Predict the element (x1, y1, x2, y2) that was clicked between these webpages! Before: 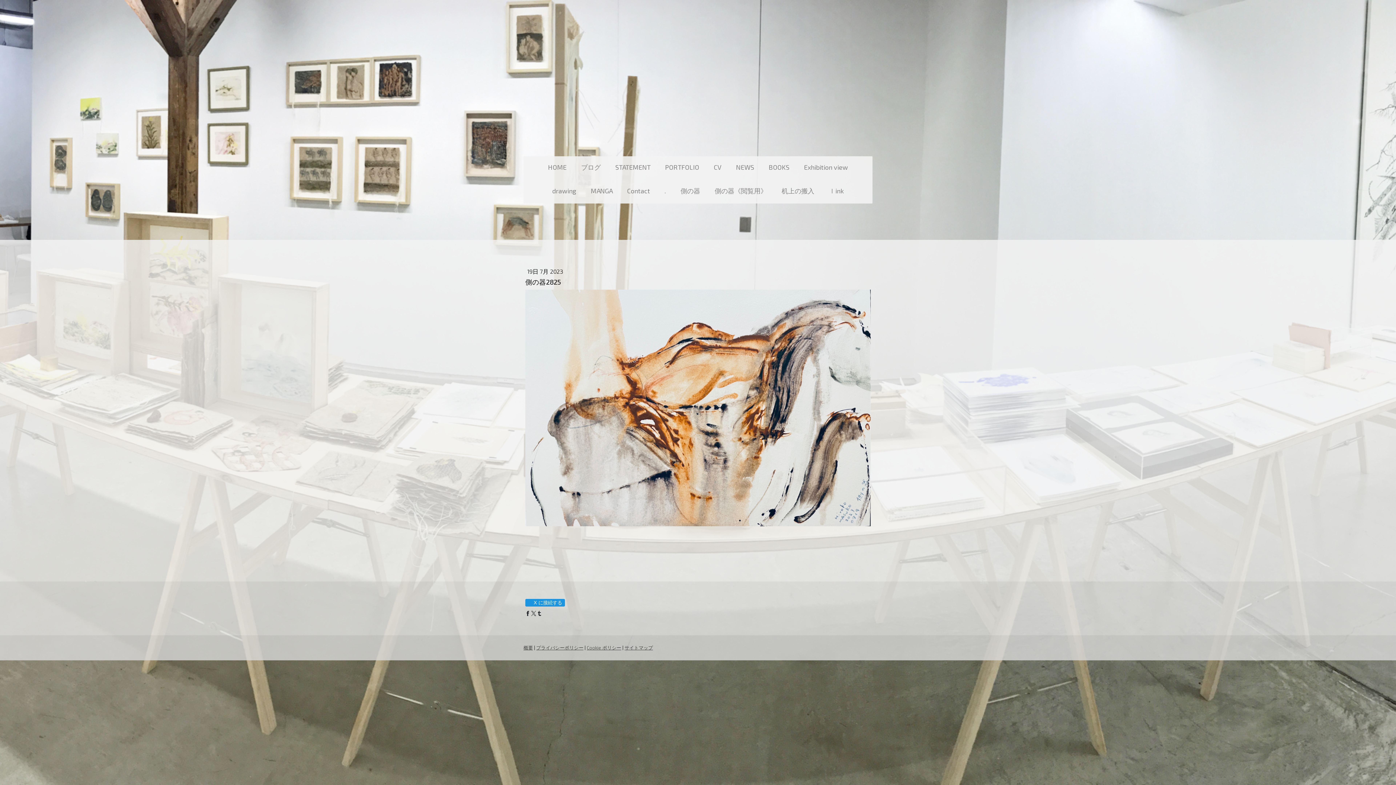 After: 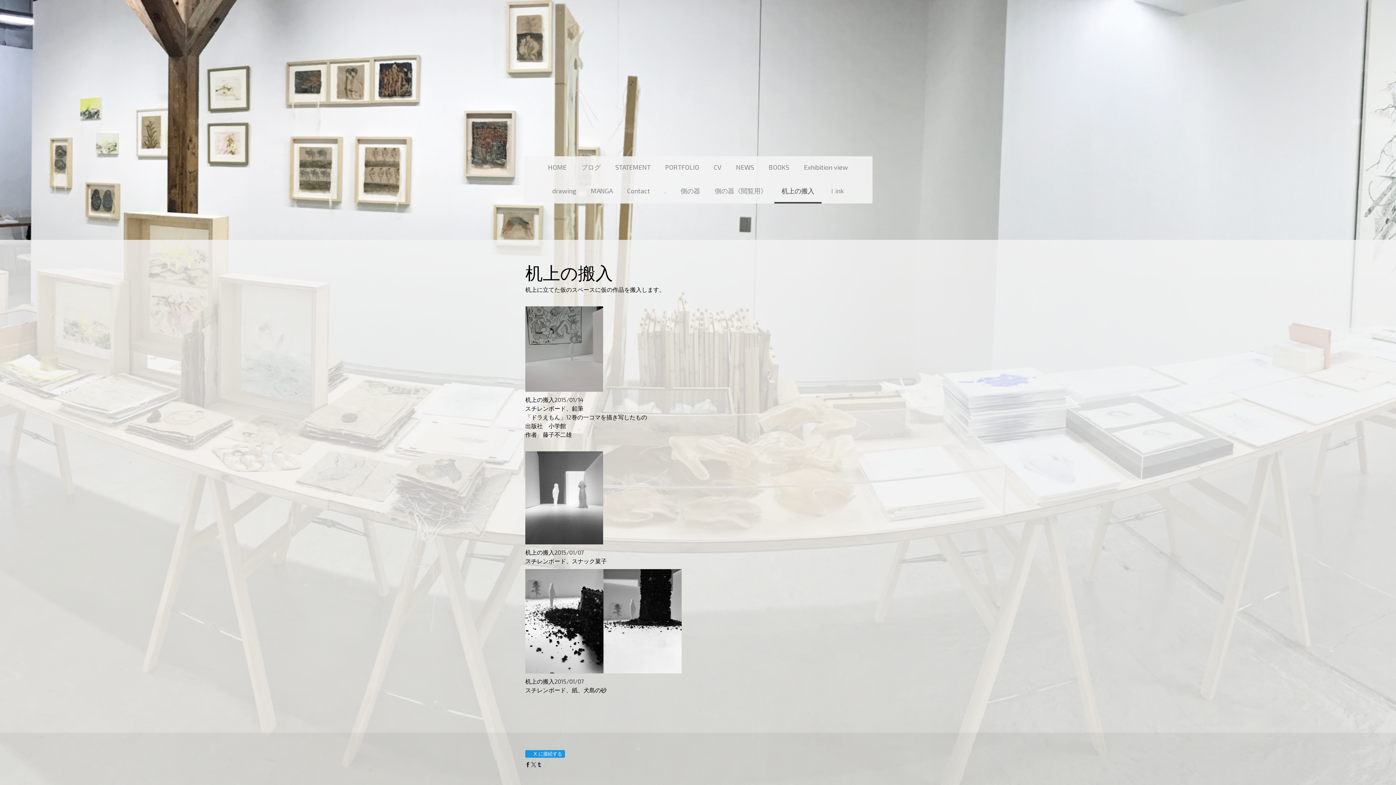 Action: label: 机上の搬入 bbox: (774, 180, 821, 203)